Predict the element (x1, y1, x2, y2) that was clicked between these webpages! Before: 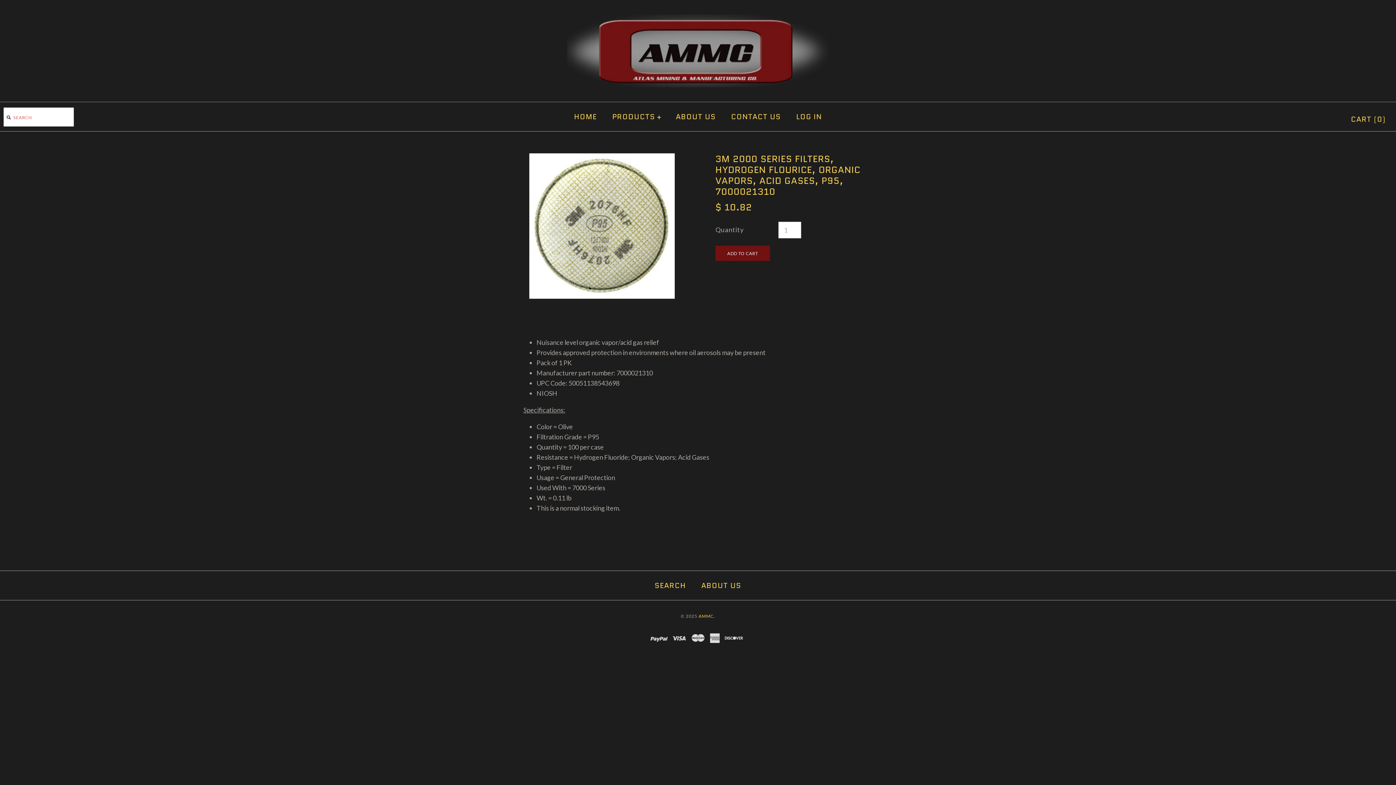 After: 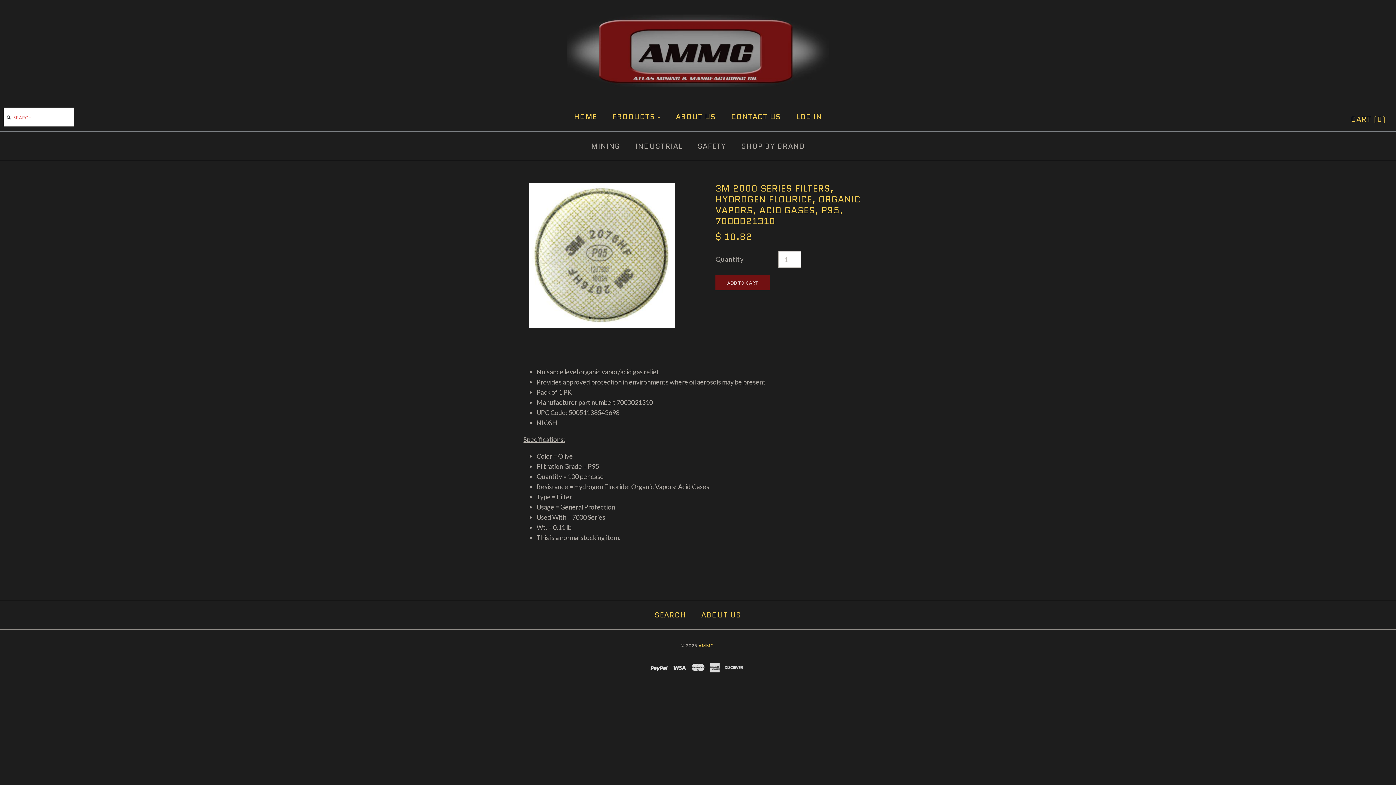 Action: label: PRODUCTS+ bbox: (605, 104, 667, 129)